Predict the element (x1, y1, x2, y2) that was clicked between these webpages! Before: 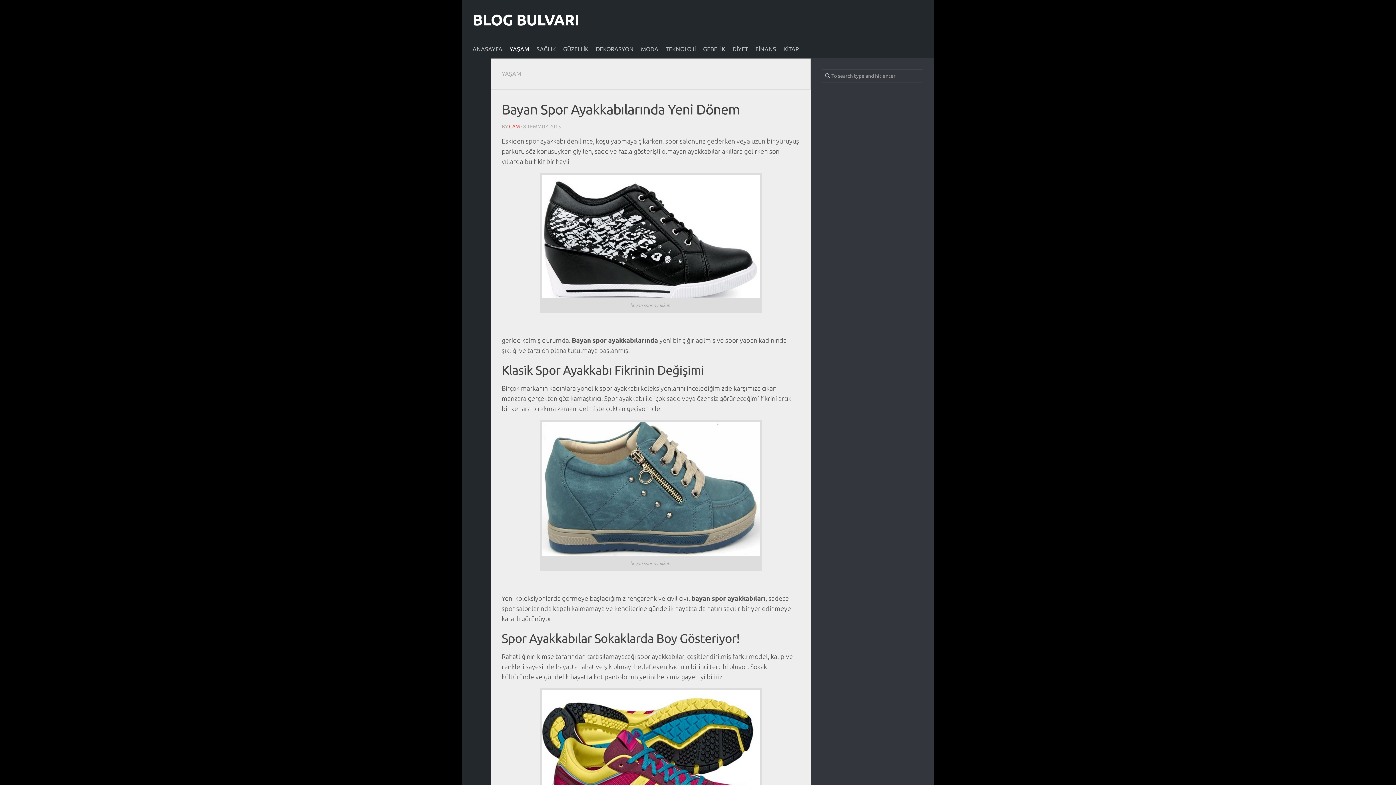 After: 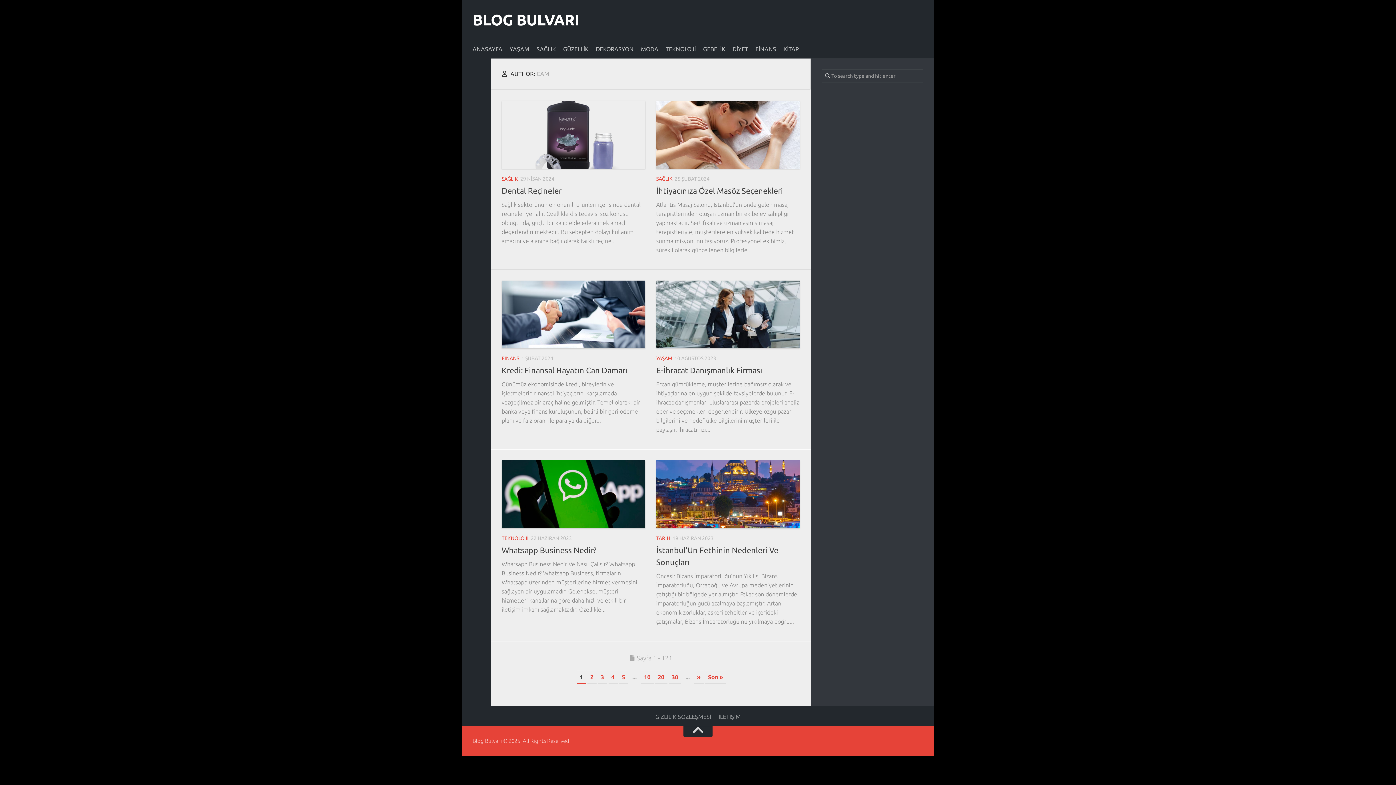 Action: bbox: (509, 123, 520, 129) label: CAM